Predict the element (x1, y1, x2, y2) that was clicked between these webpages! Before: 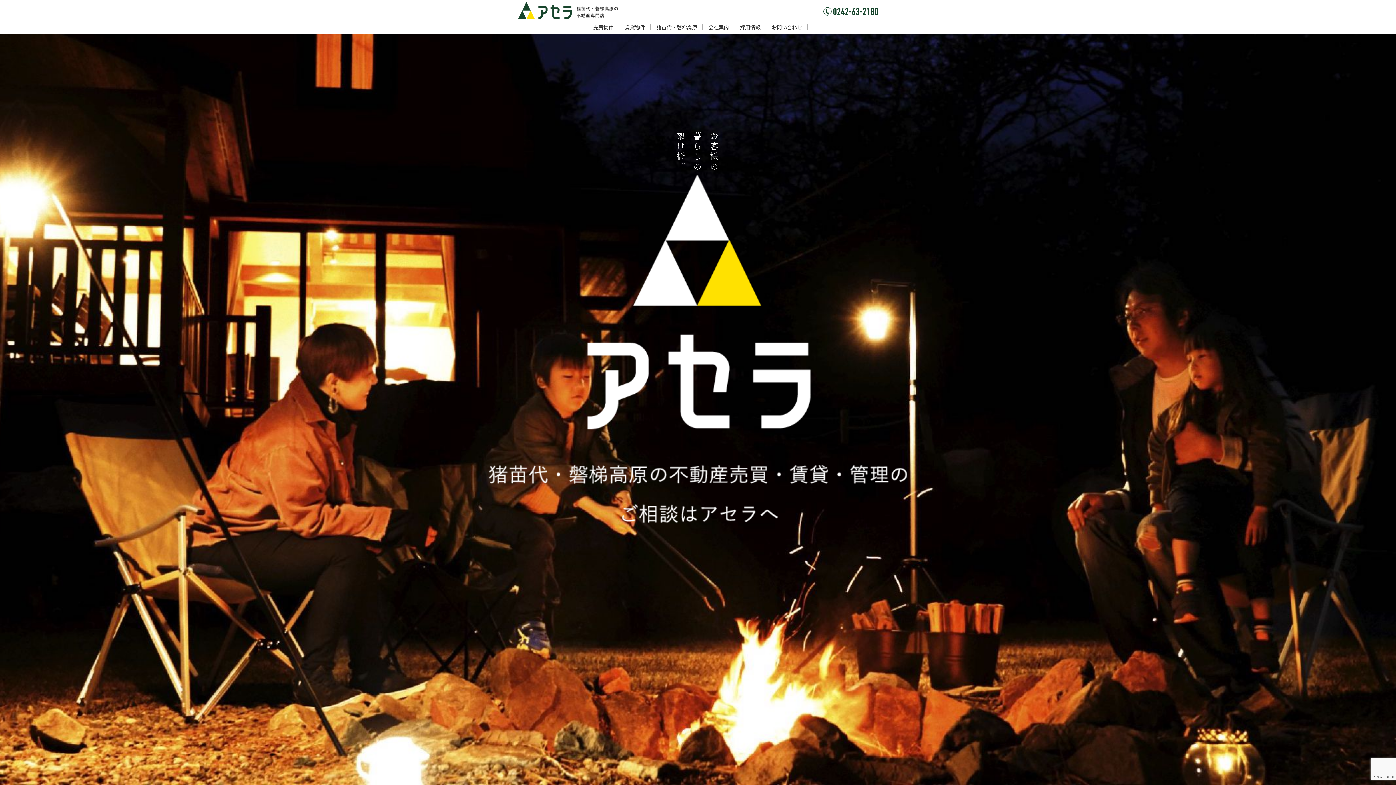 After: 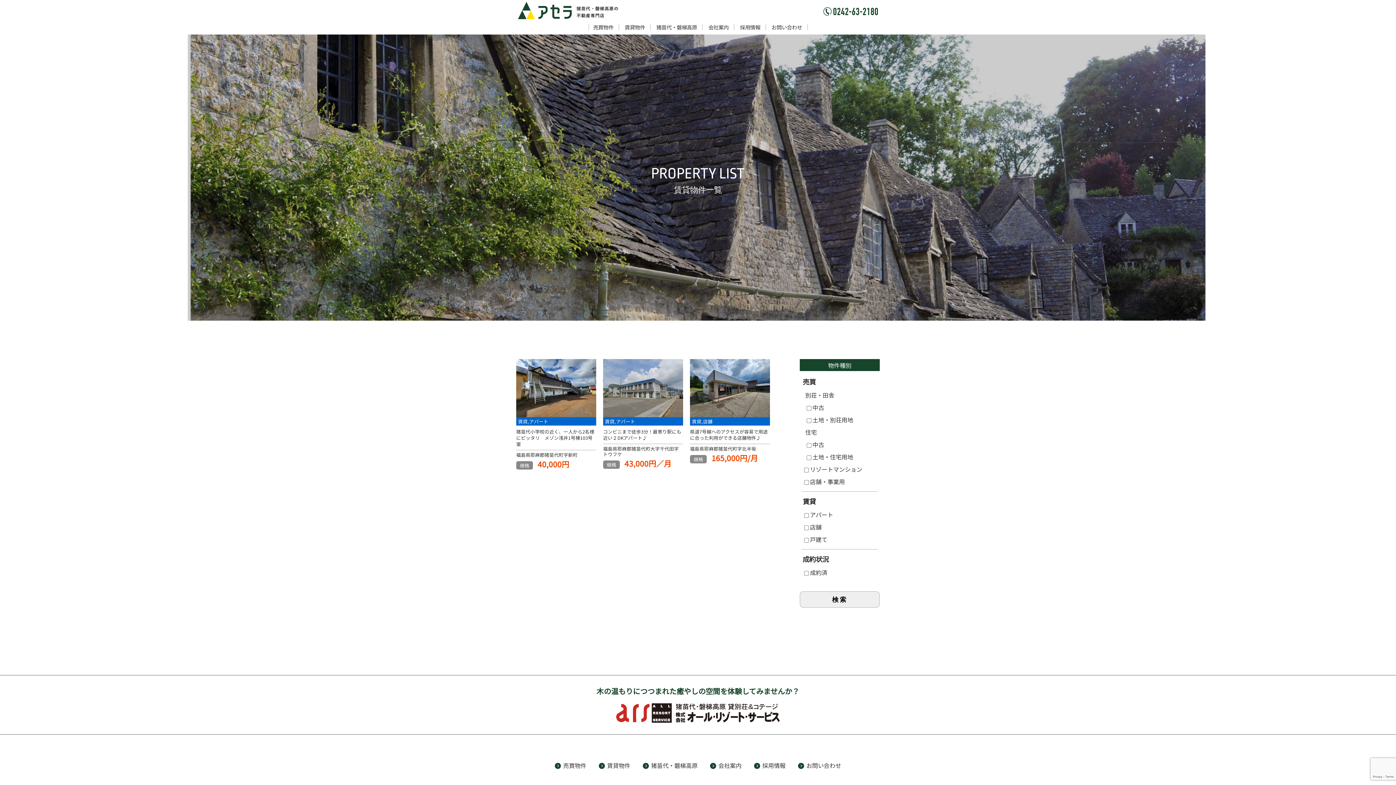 Action: label: 賃貸物件 bbox: (620, 24, 650, 30)